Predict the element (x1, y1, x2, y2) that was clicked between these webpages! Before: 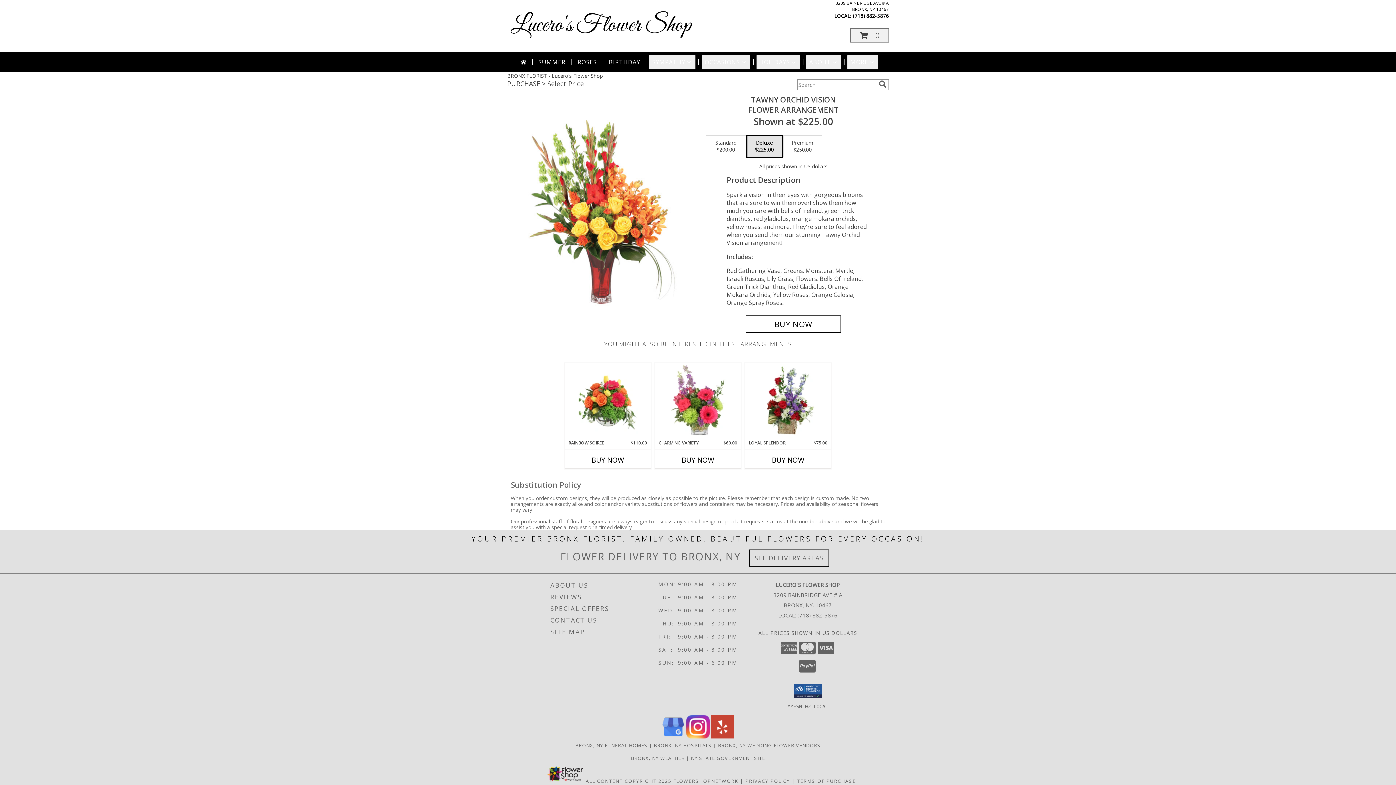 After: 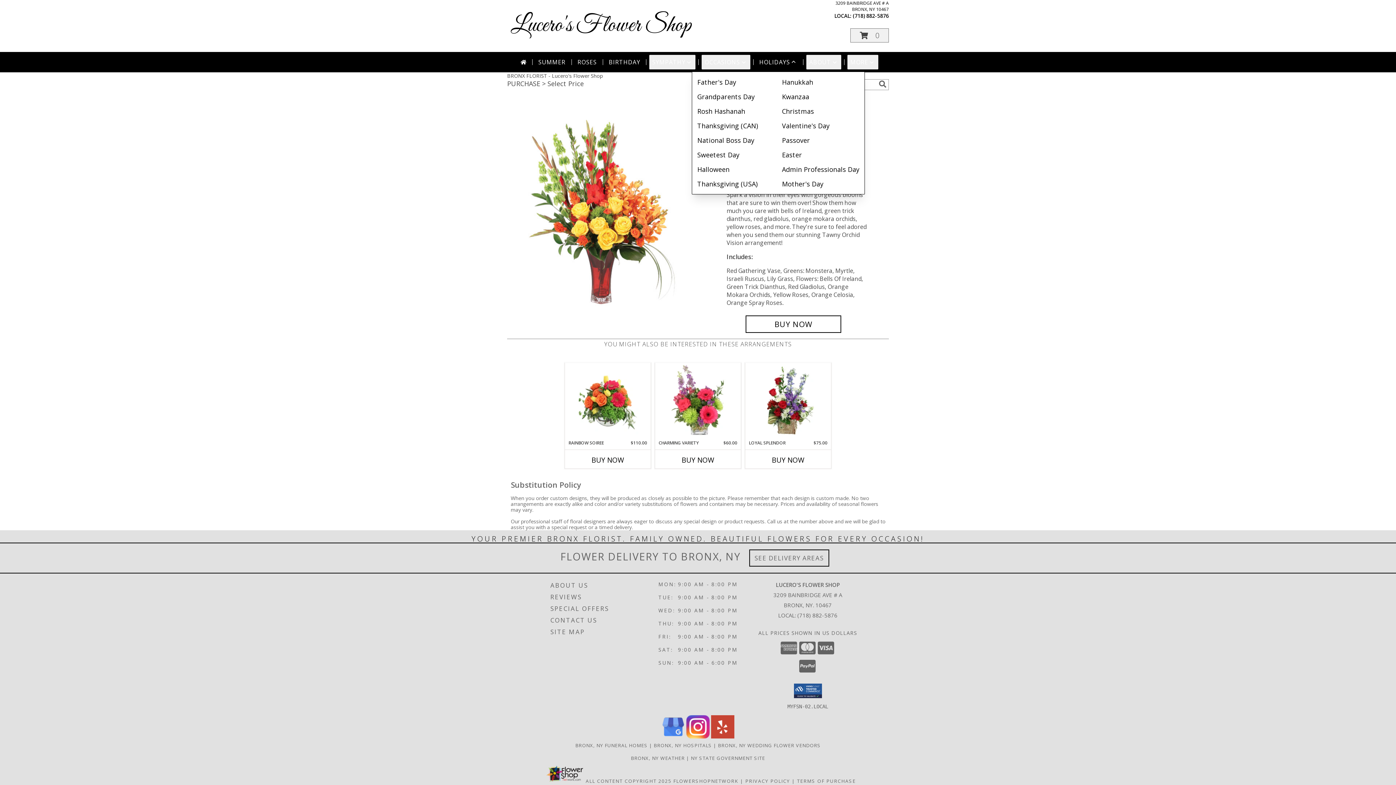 Action: label: HOLIDAYS bbox: (756, 54, 800, 69)